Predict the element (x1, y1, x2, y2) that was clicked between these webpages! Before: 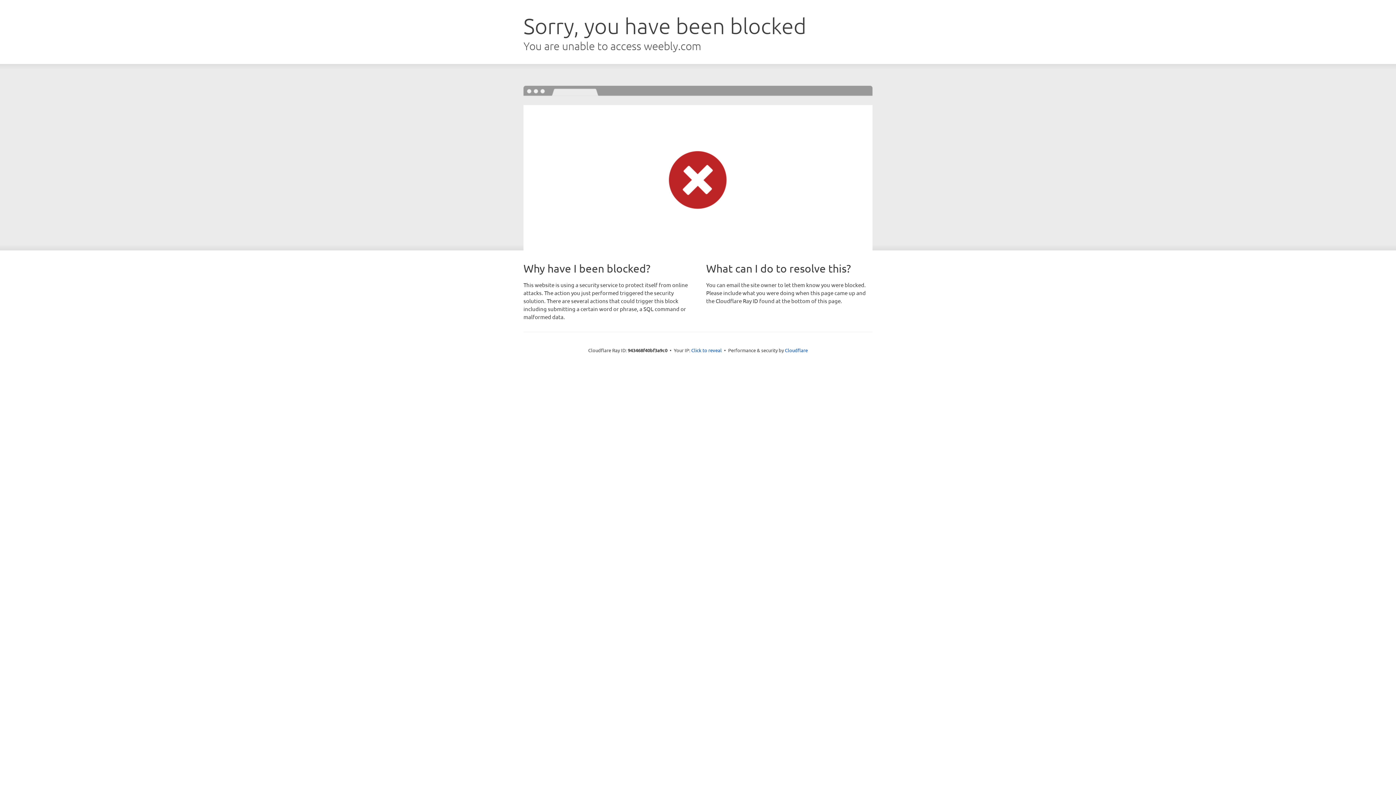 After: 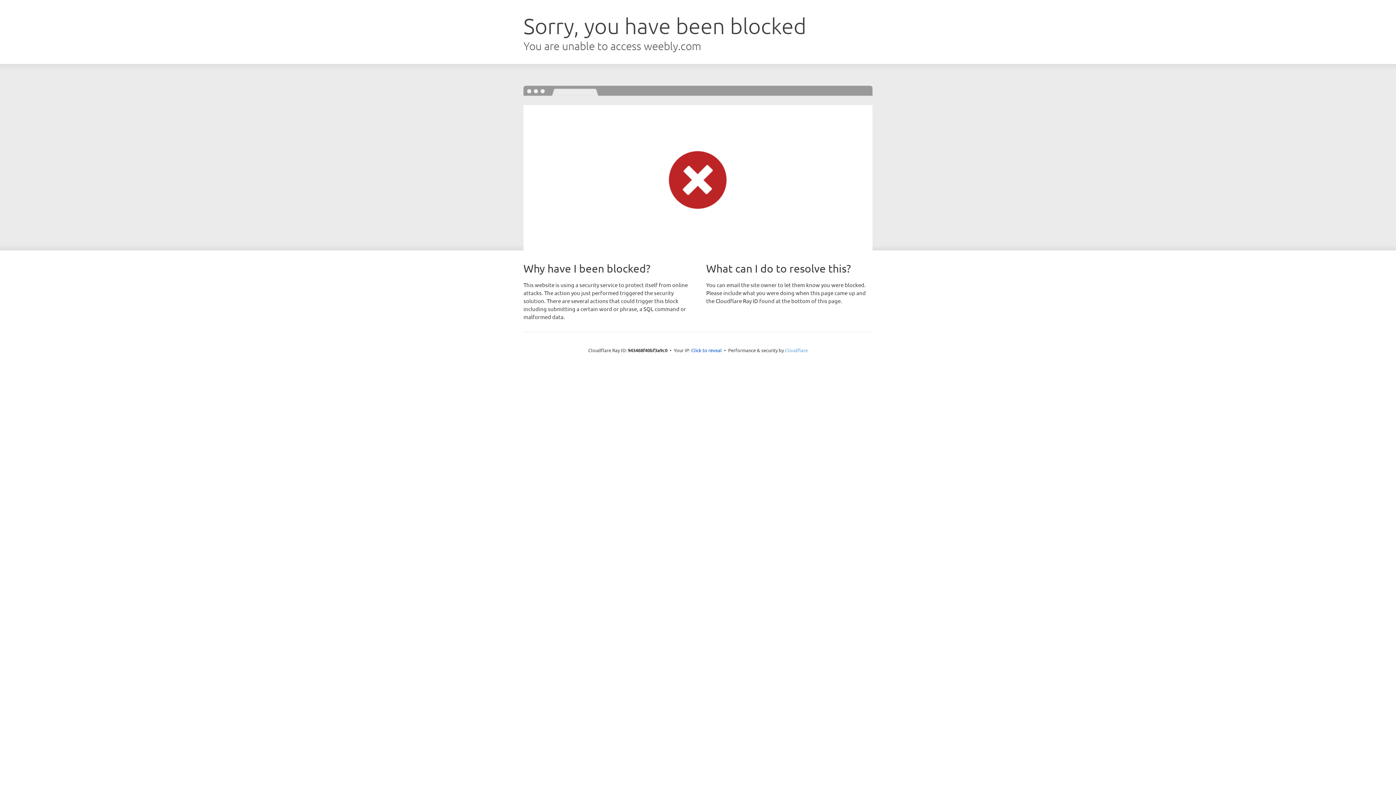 Action: bbox: (785, 347, 808, 353) label: Cloudflare